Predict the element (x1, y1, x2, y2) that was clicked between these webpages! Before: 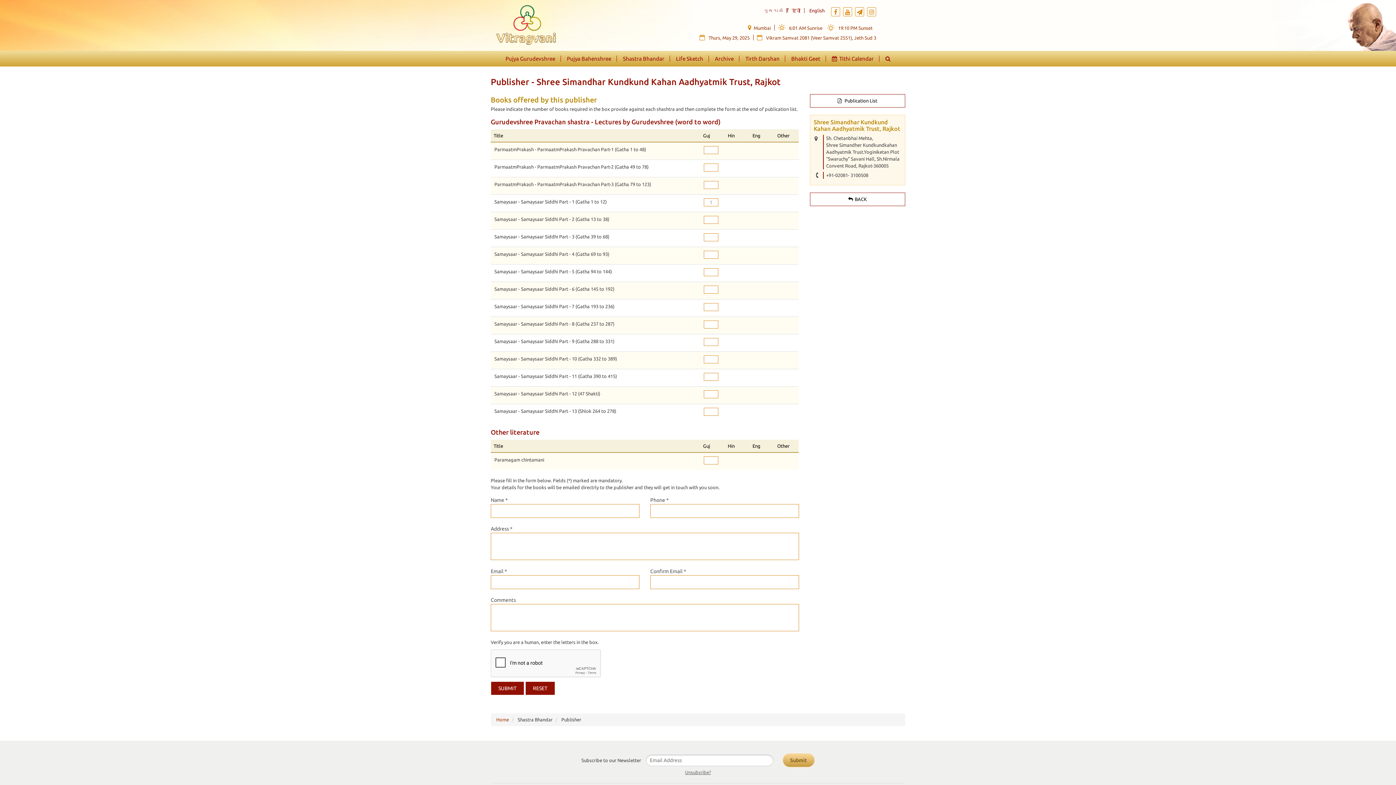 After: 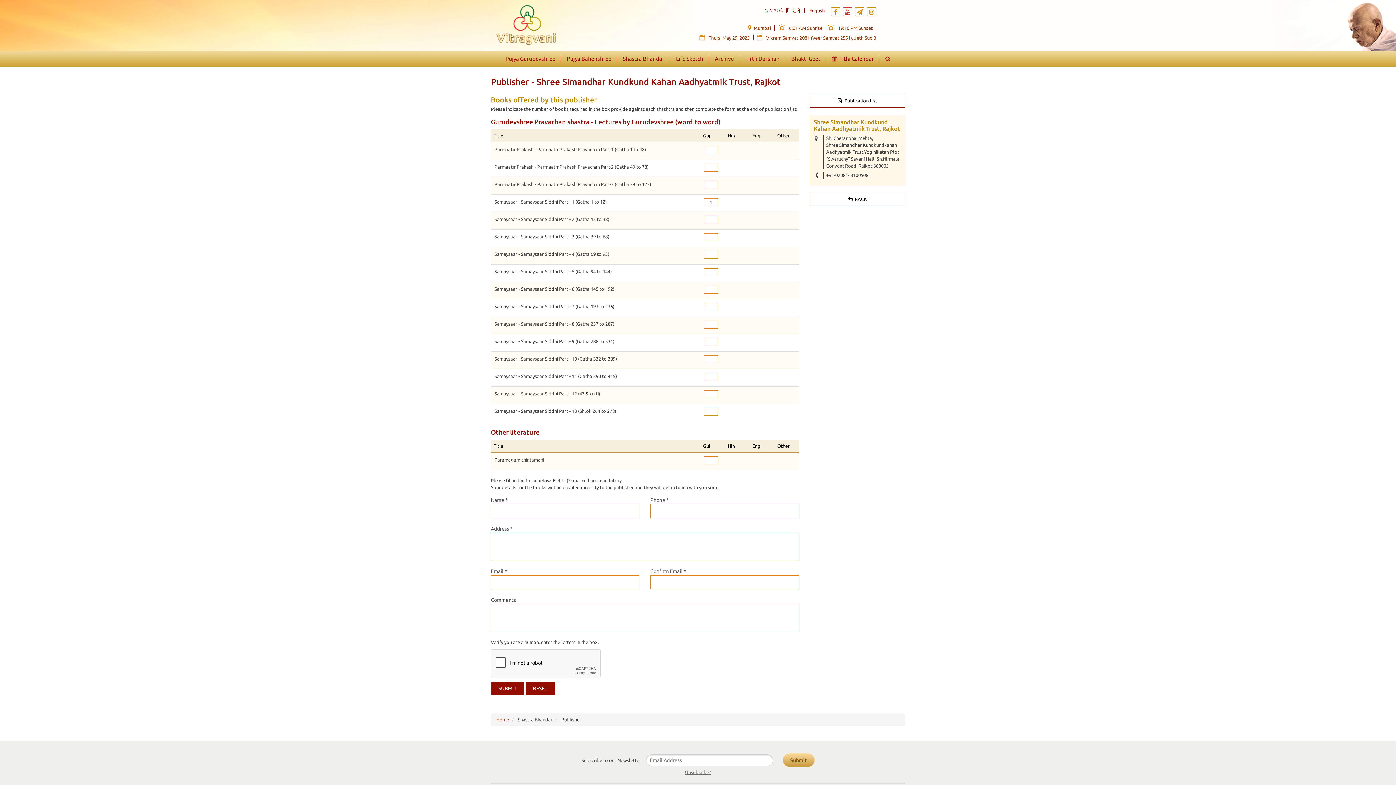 Action: bbox: (843, 7, 852, 16)